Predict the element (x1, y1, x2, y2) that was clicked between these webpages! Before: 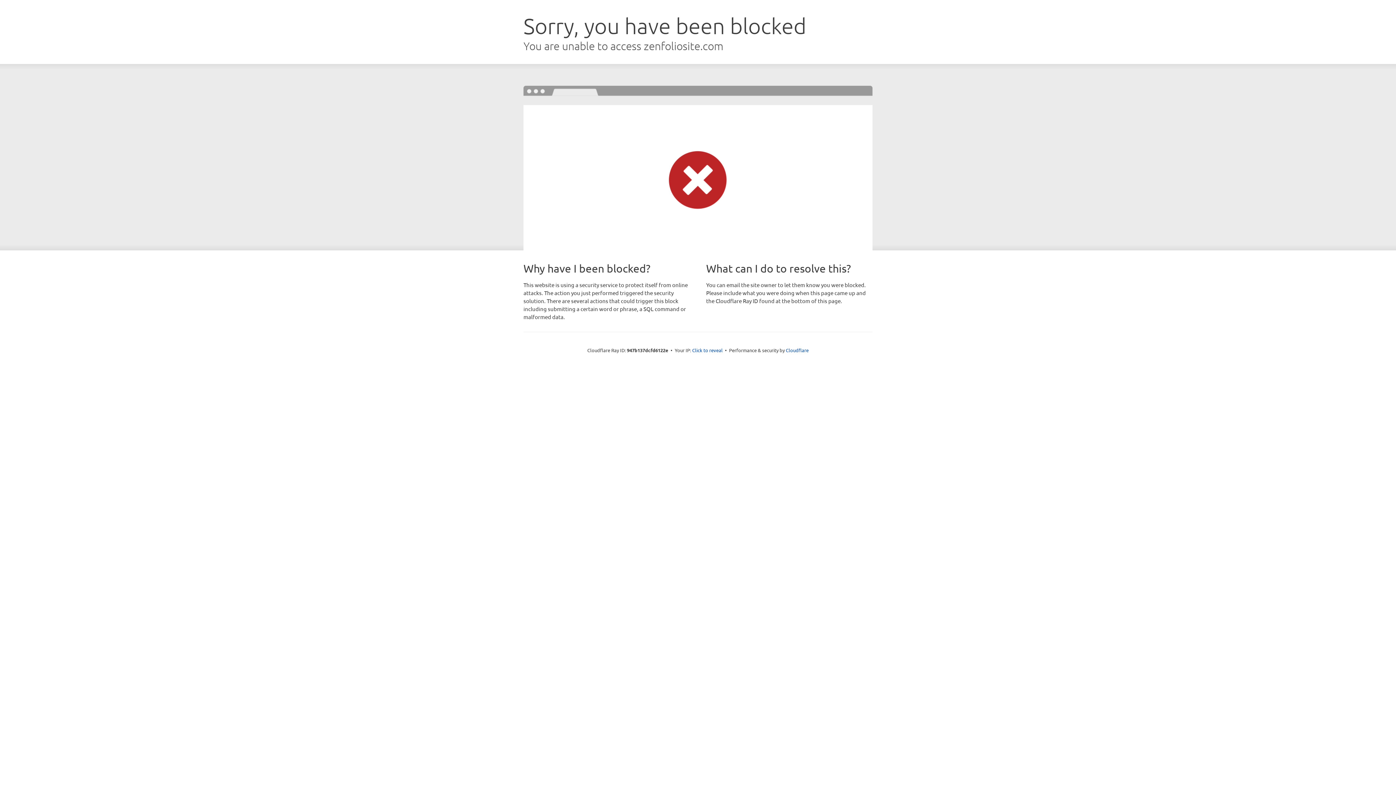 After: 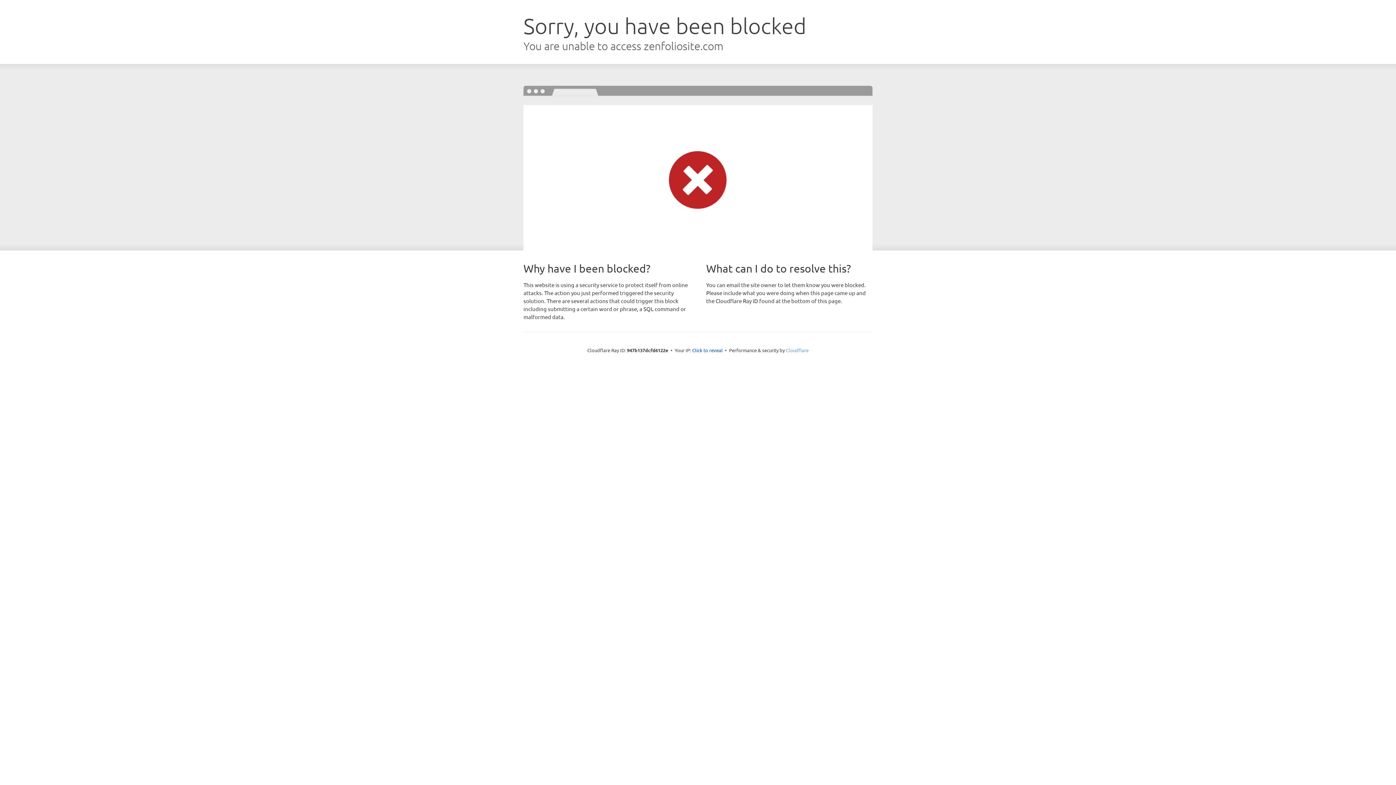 Action: bbox: (786, 347, 808, 353) label: Cloudflare